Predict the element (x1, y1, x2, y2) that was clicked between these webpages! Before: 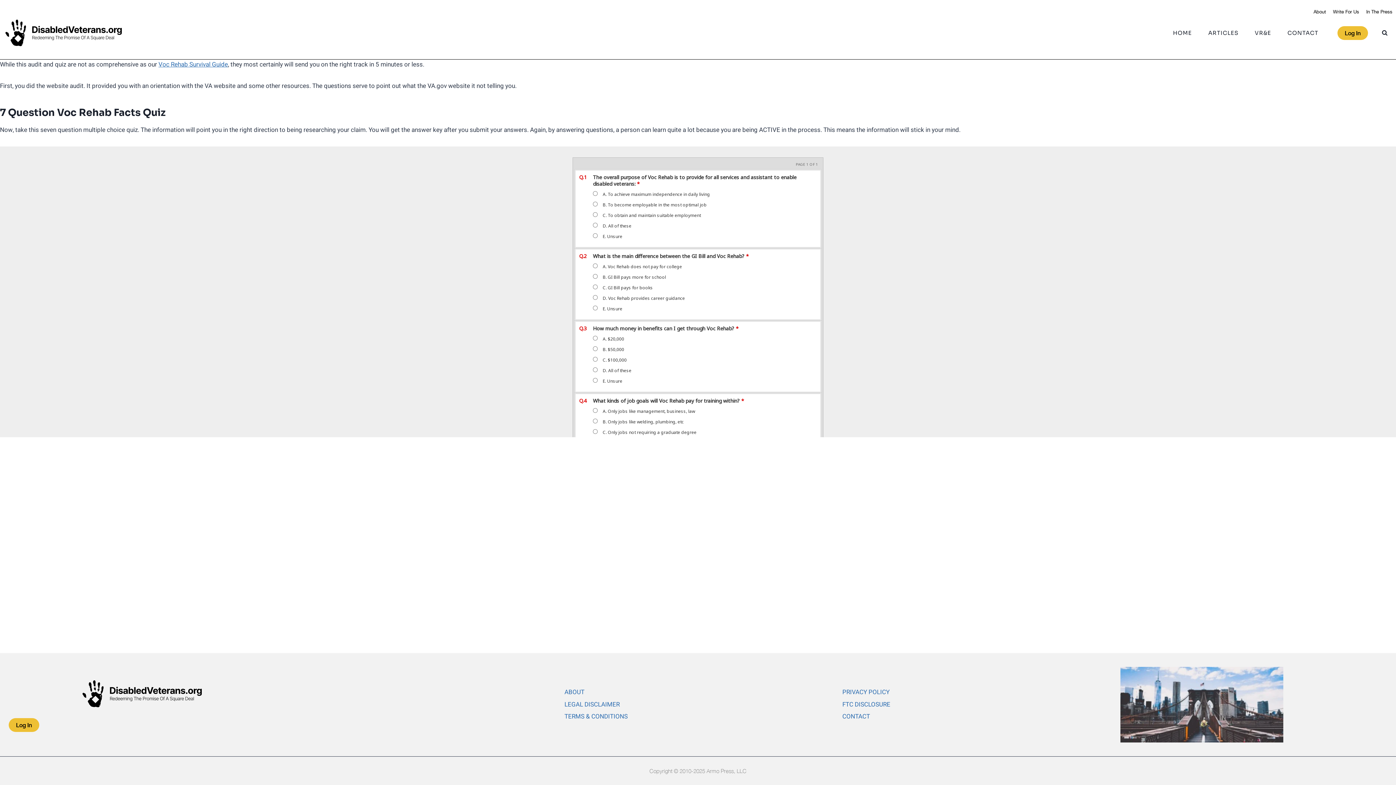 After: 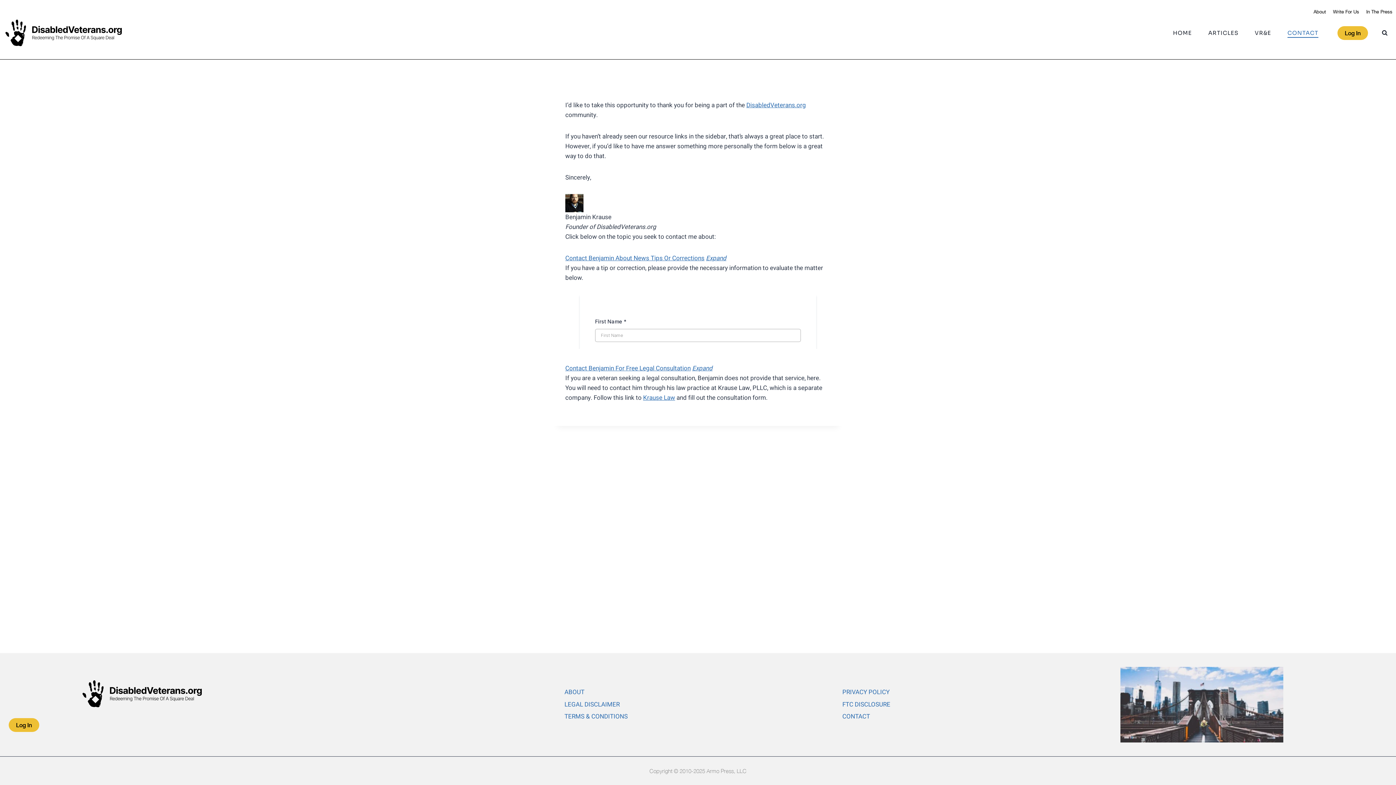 Action: bbox: (842, 711, 1109, 723) label: CONTACT